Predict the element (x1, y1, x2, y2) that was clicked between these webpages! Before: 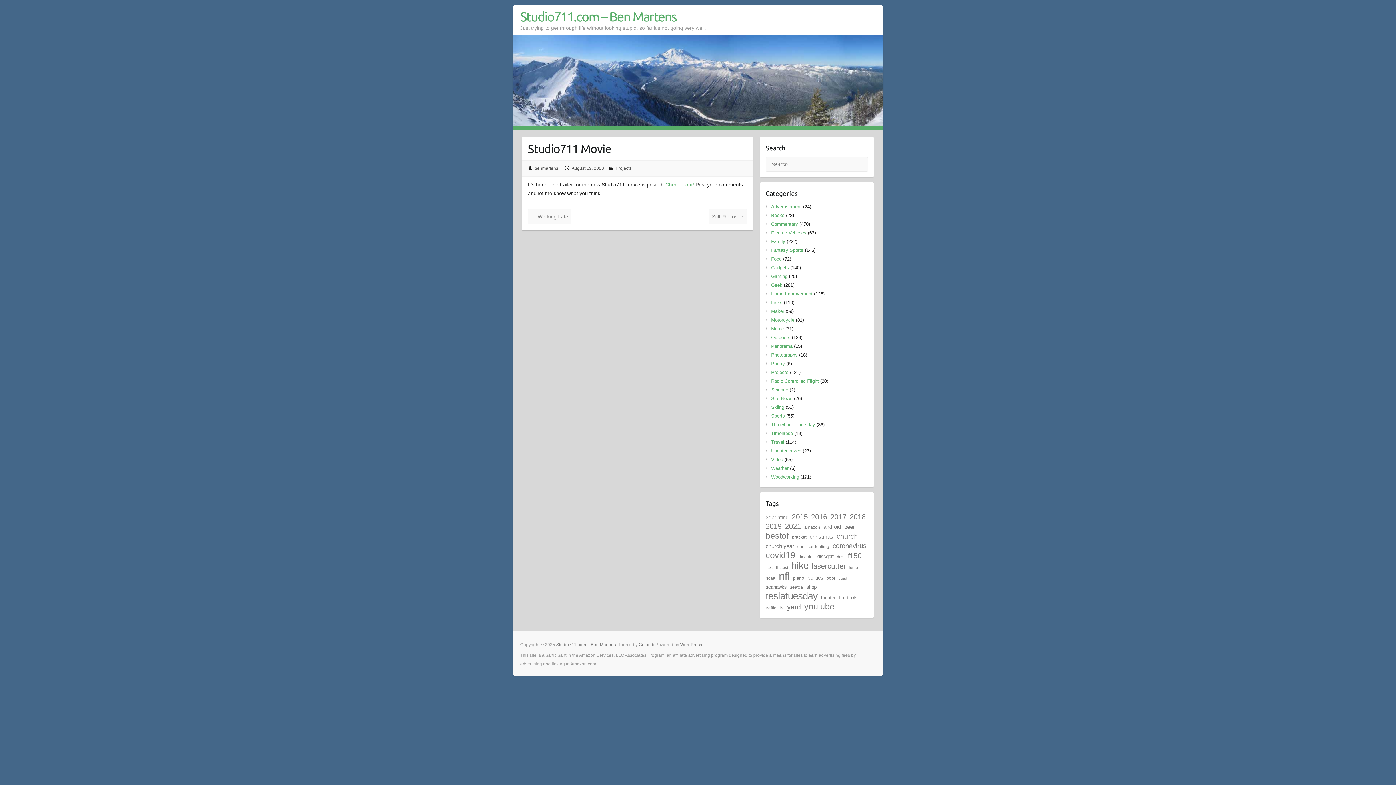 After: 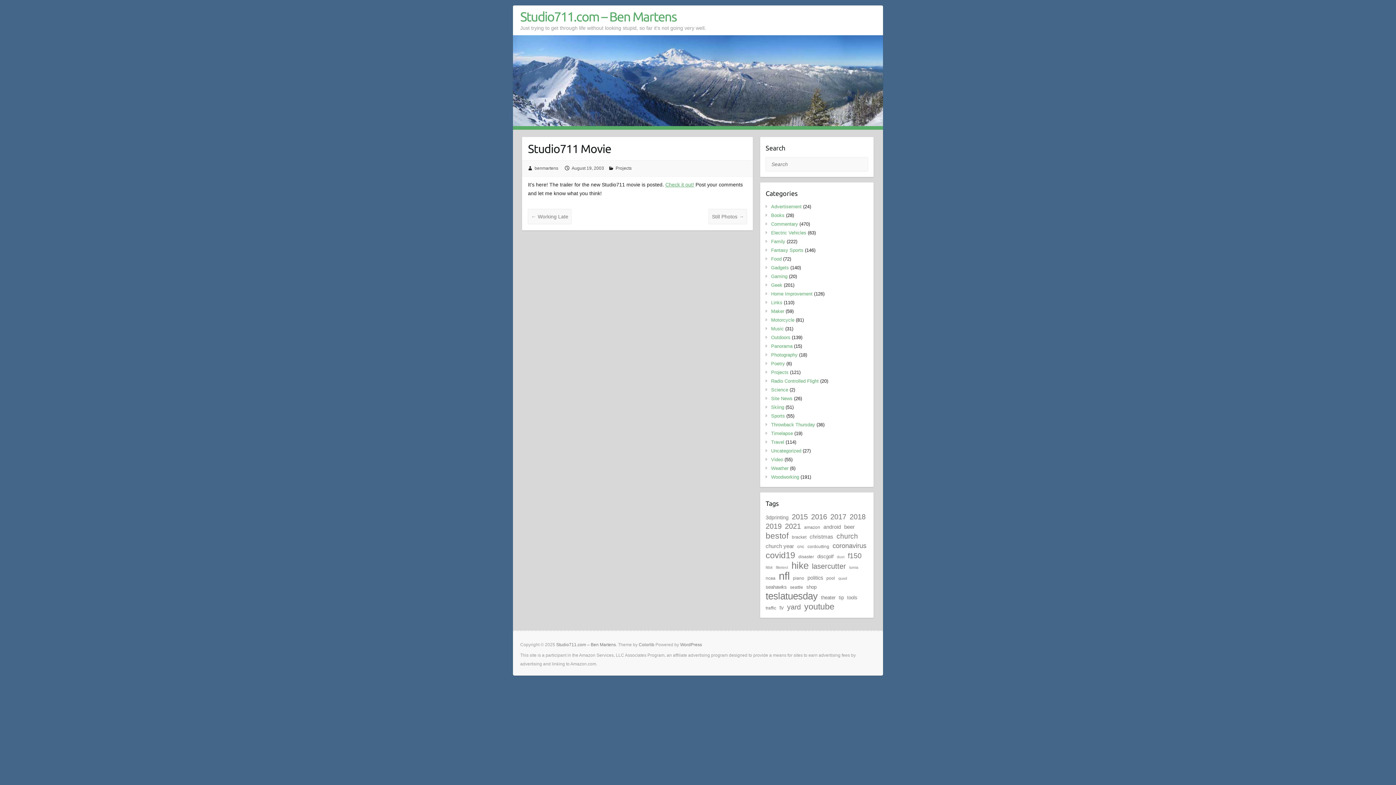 Action: bbox: (571, 165, 604, 170) label: August 19, 2003